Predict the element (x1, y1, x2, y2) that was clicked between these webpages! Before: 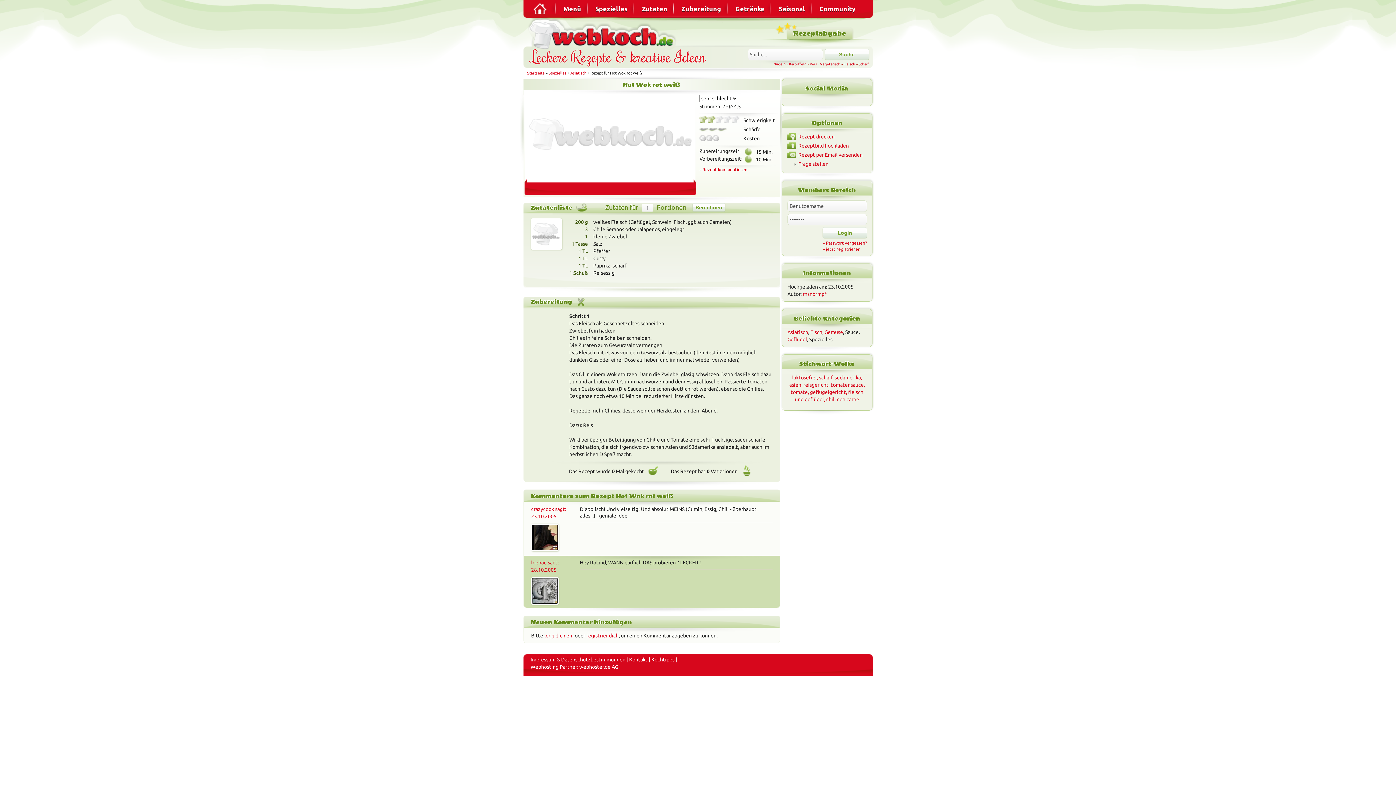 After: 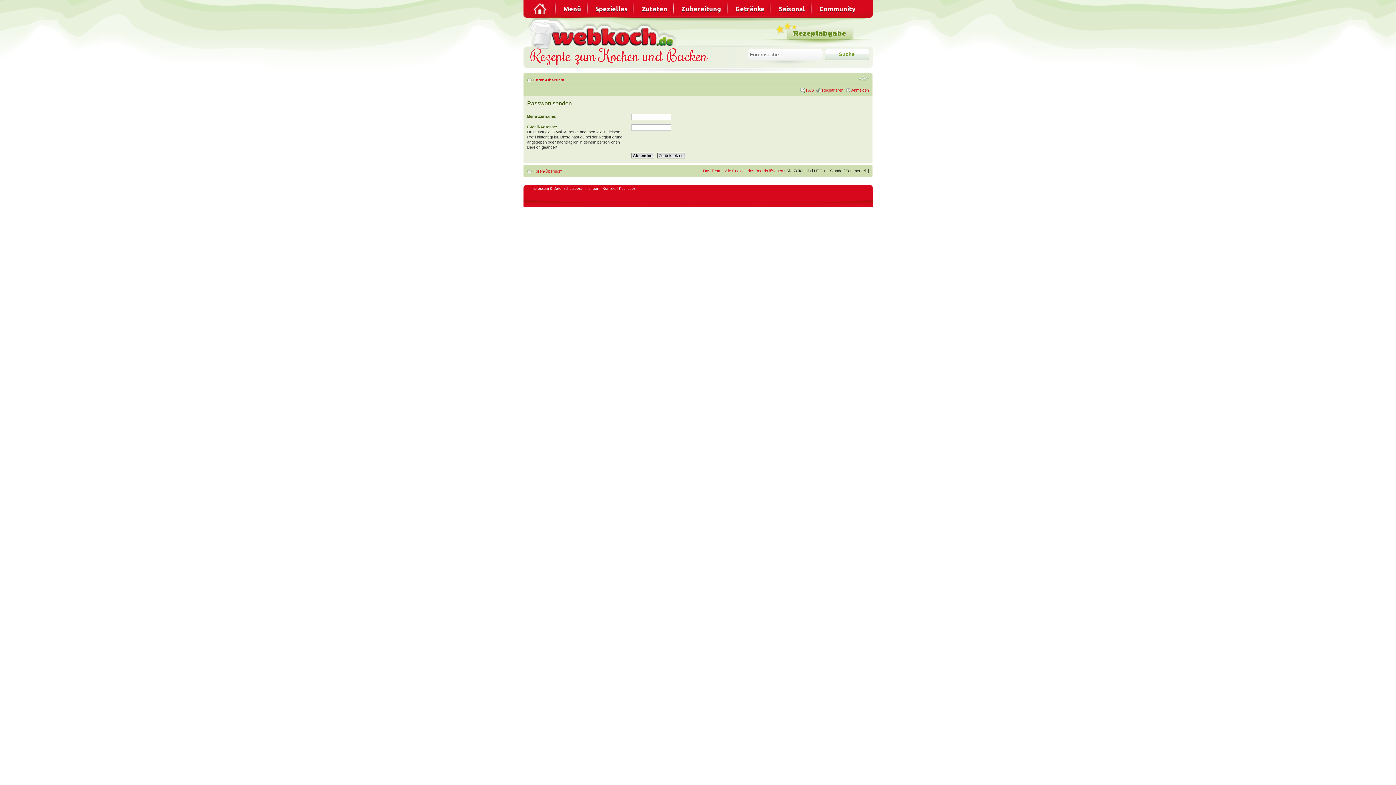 Action: bbox: (826, 240, 867, 245) label: Passwort vergessen?